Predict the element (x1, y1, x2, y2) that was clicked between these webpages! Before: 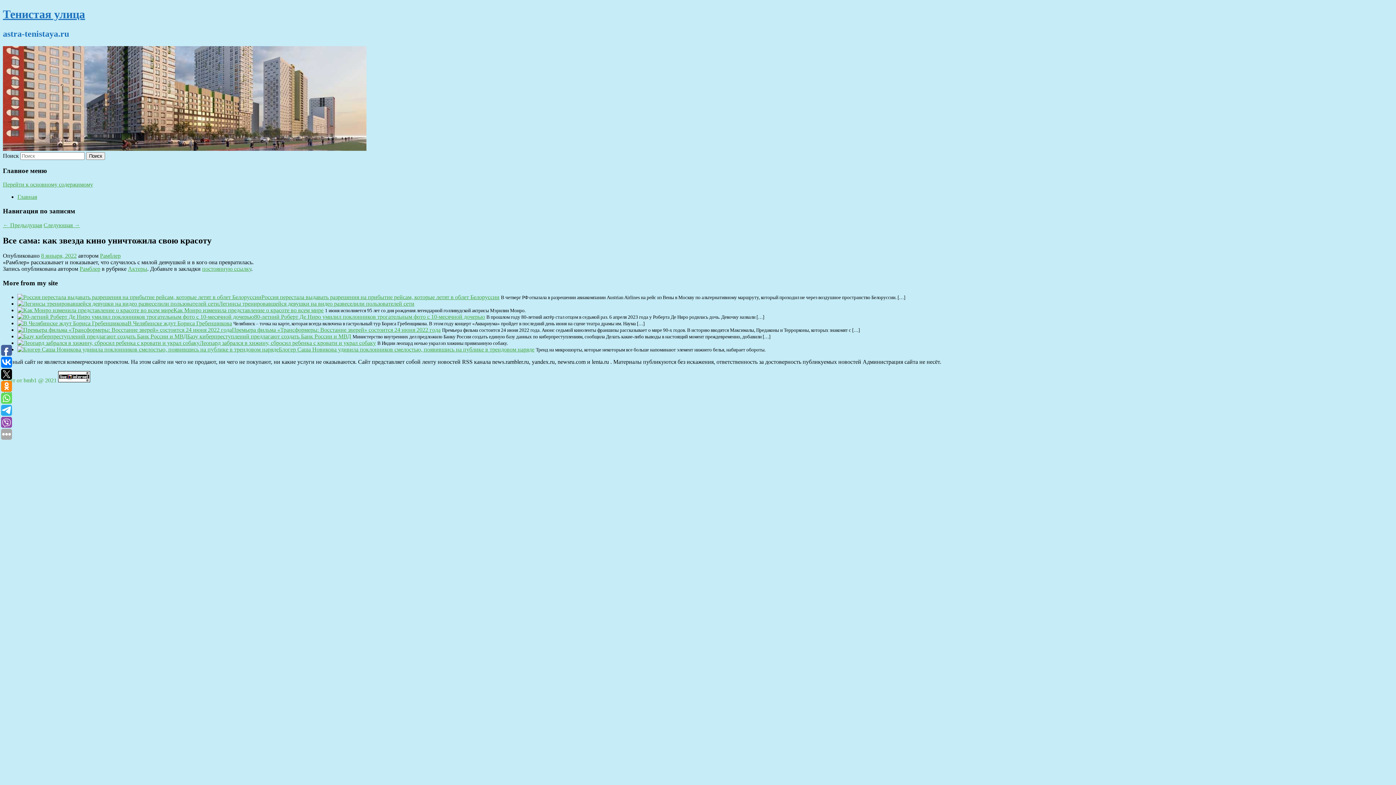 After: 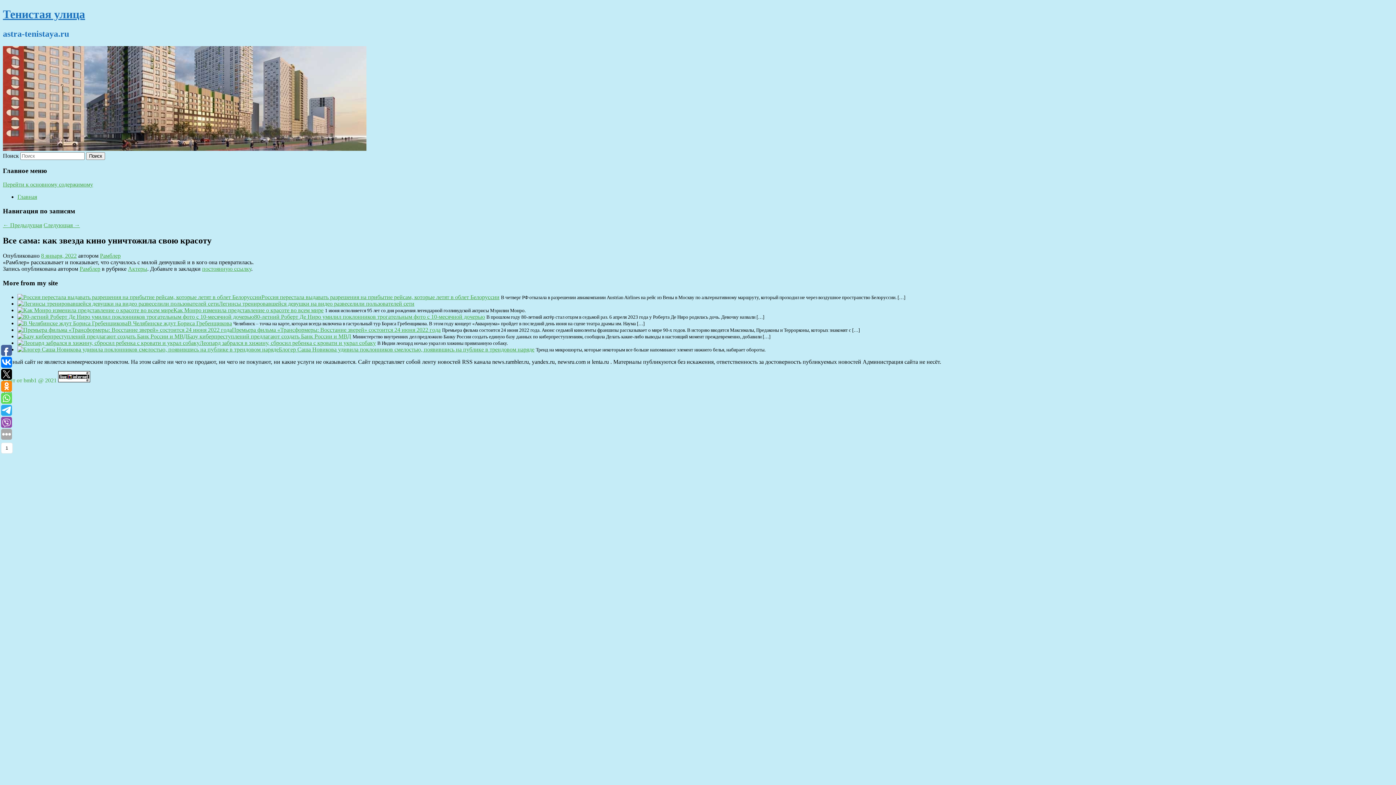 Action: bbox: (1, 393, 12, 404)